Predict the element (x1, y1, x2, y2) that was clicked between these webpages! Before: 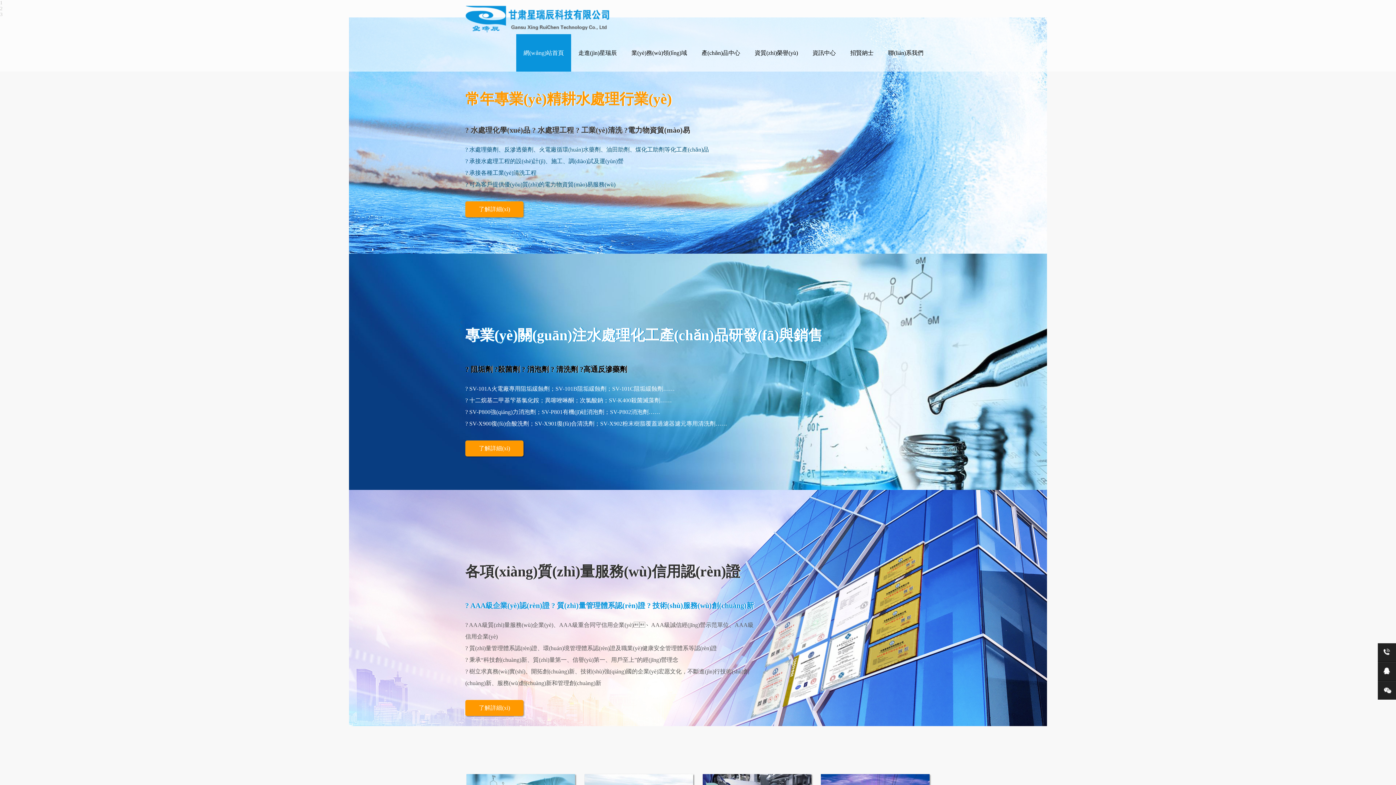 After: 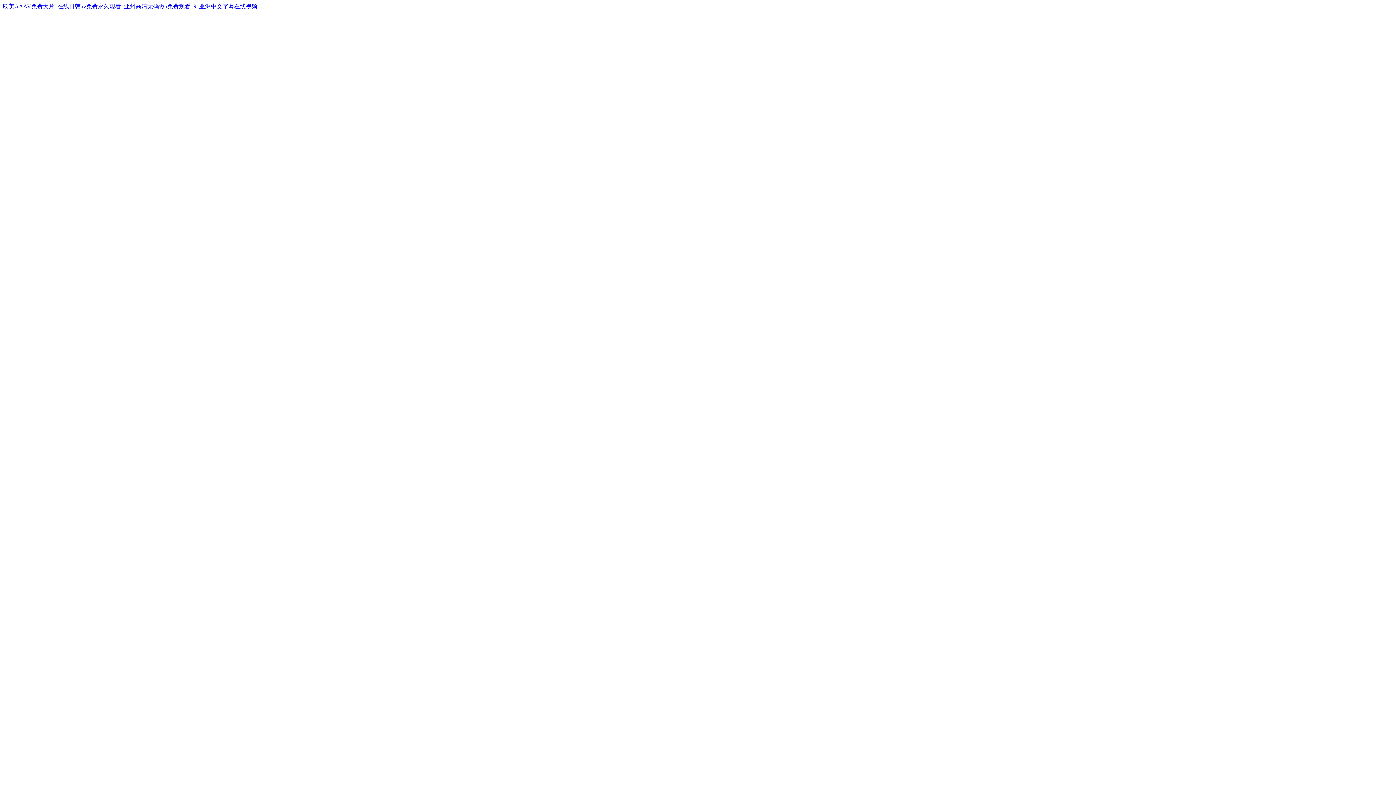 Action: label: 走進(jìn)星瑞辰 bbox: (571, 34, 624, 71)